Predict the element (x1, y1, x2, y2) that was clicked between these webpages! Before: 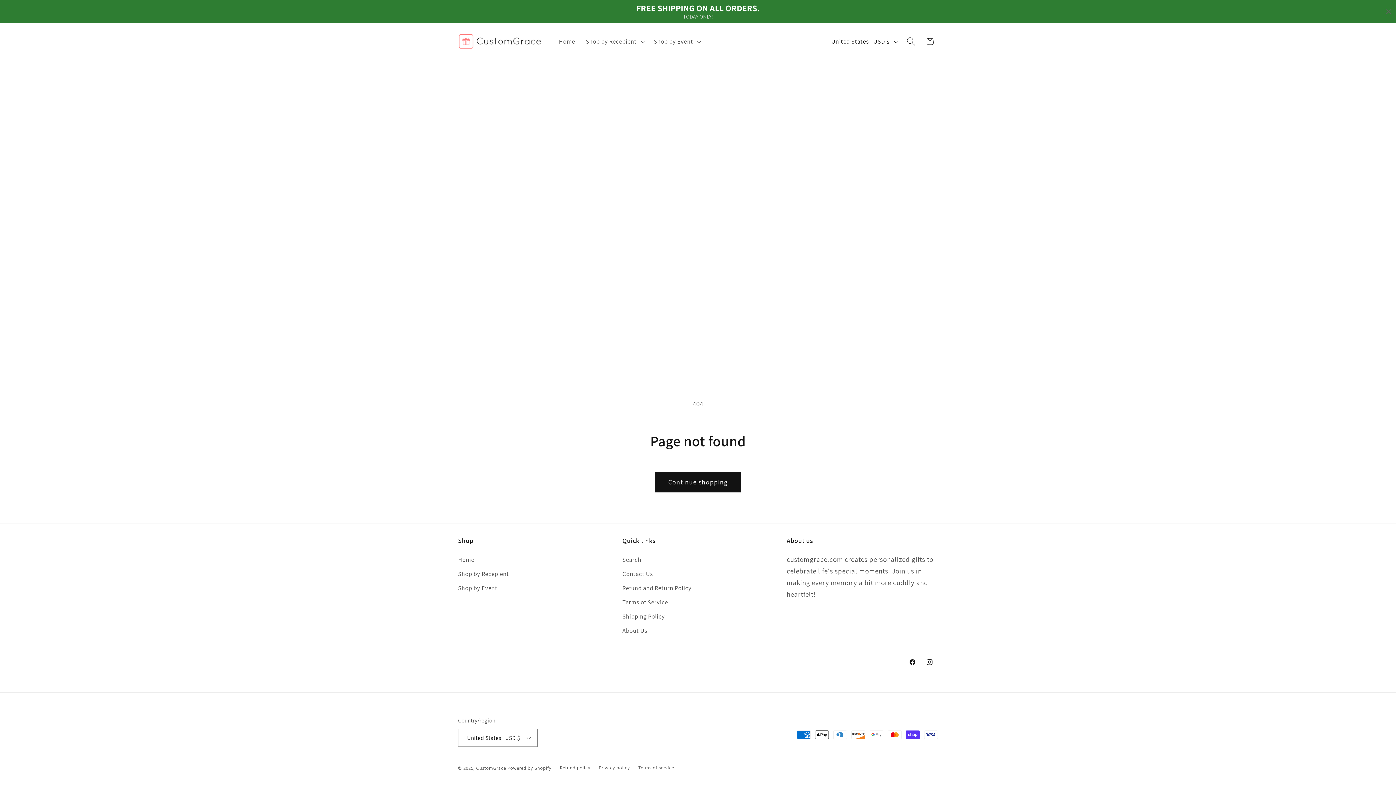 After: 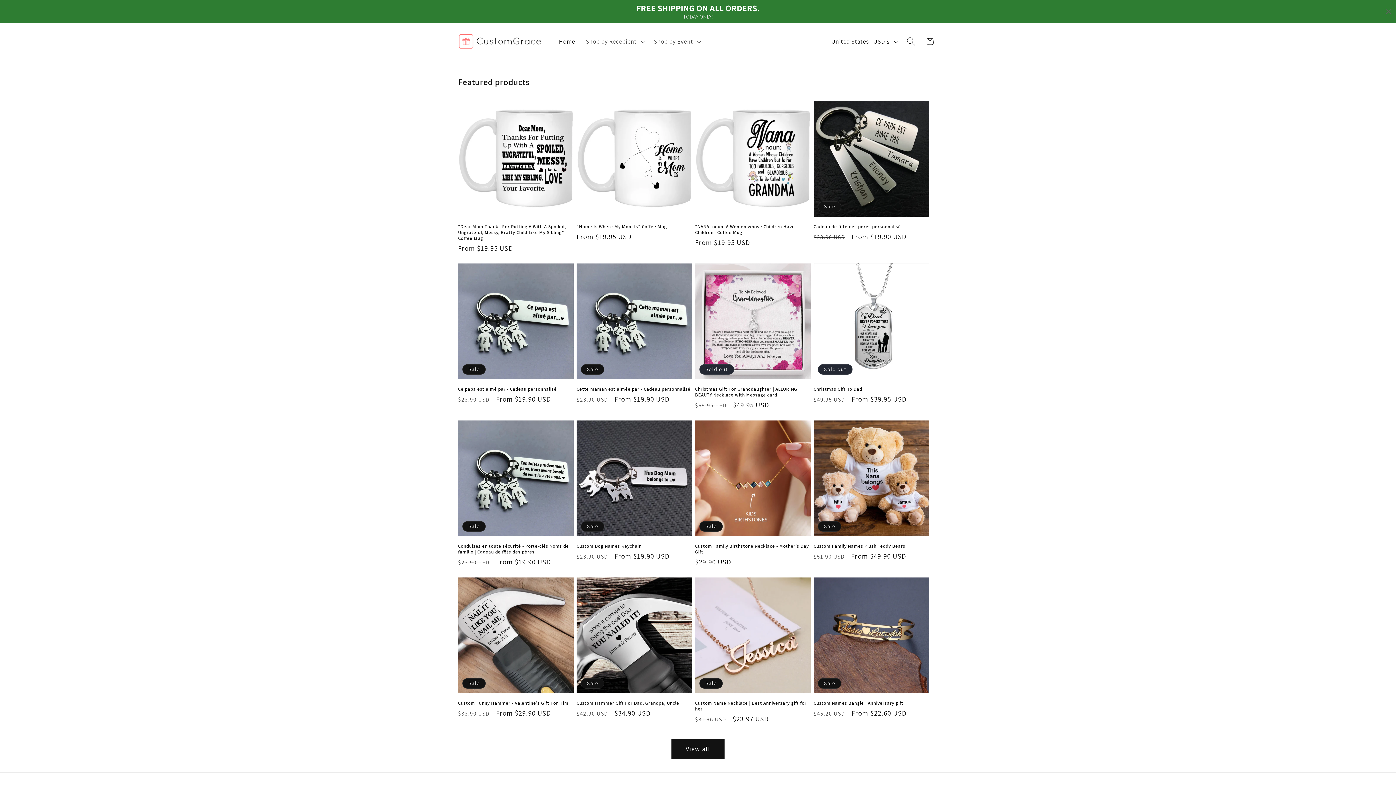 Action: bbox: (454, 30, 545, 52)